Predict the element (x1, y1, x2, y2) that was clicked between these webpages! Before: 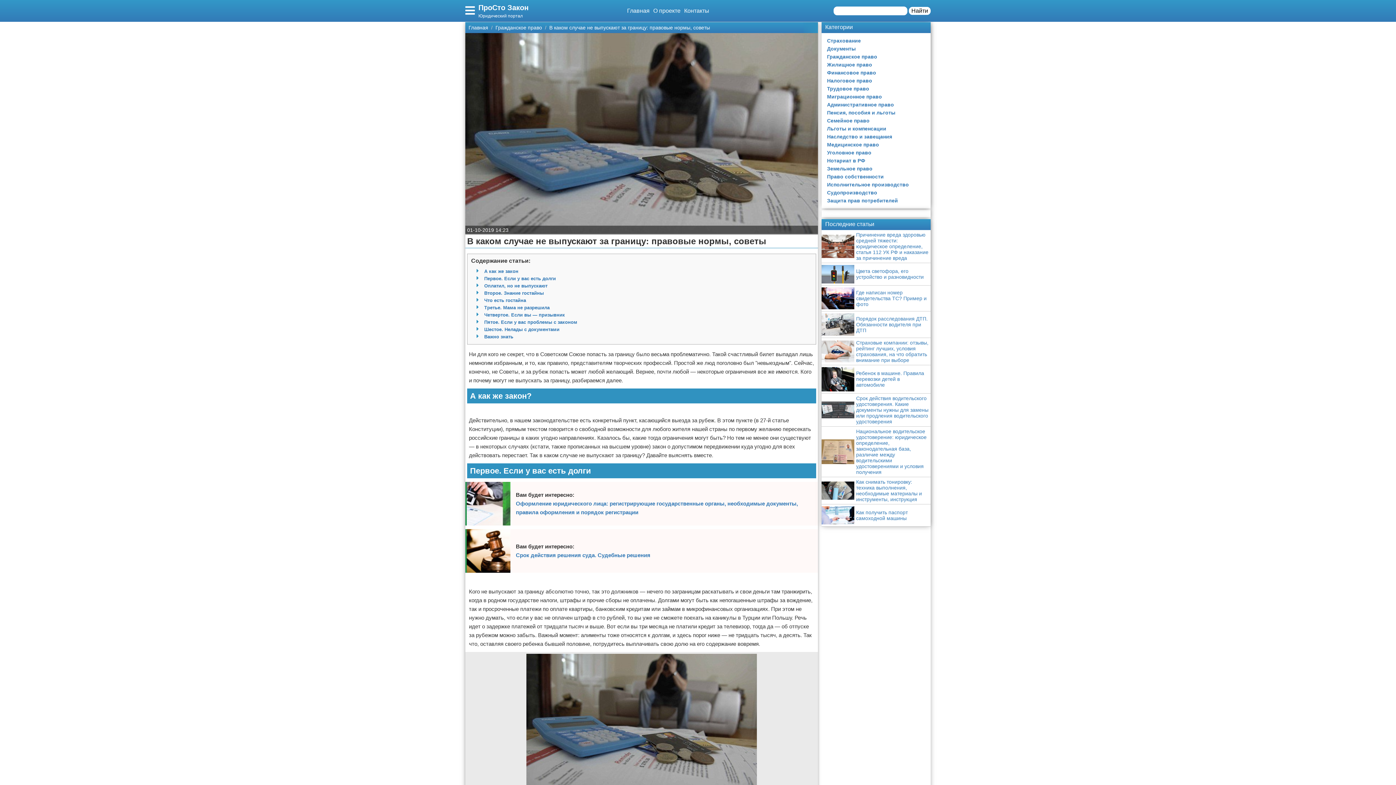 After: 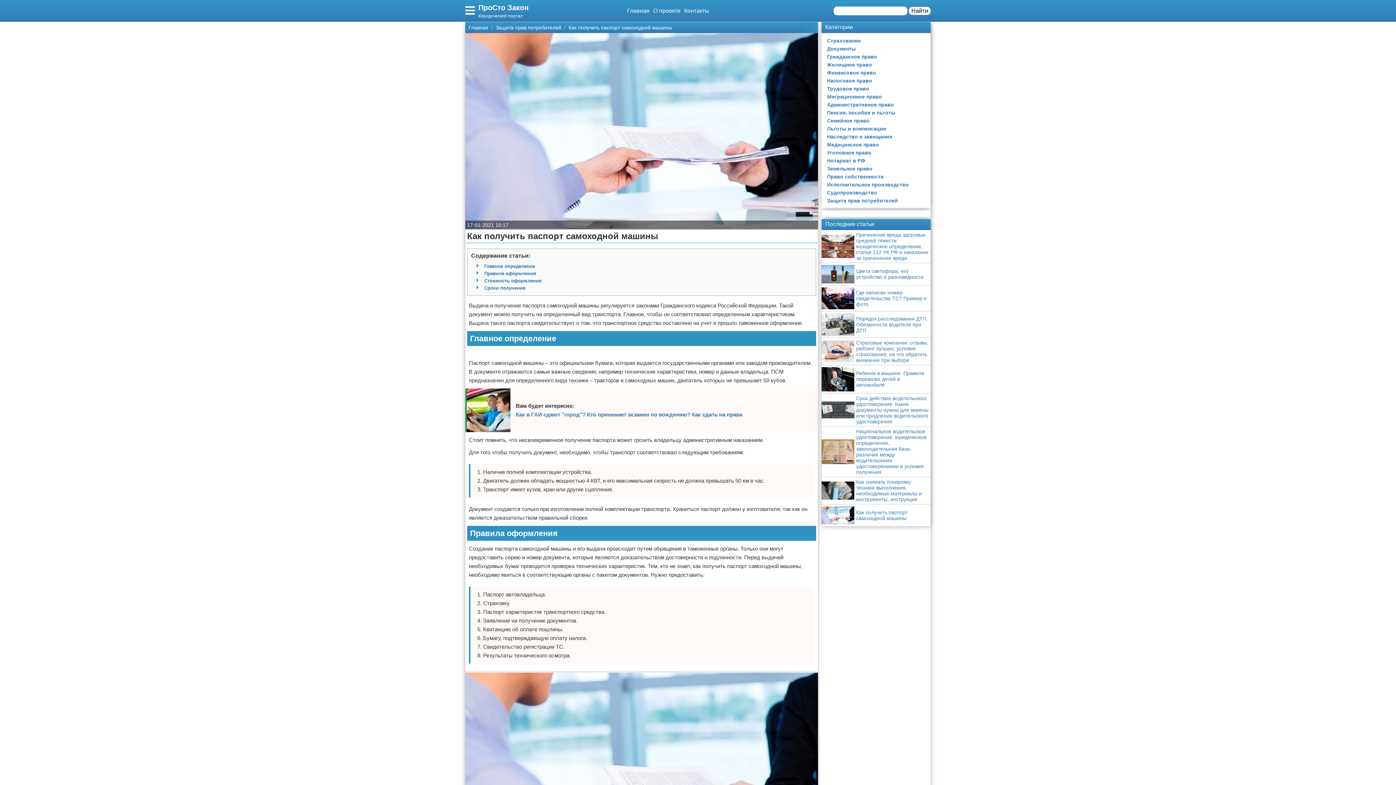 Action: bbox: (821, 504, 930, 526) label: Как получить паспорт самоходной машины